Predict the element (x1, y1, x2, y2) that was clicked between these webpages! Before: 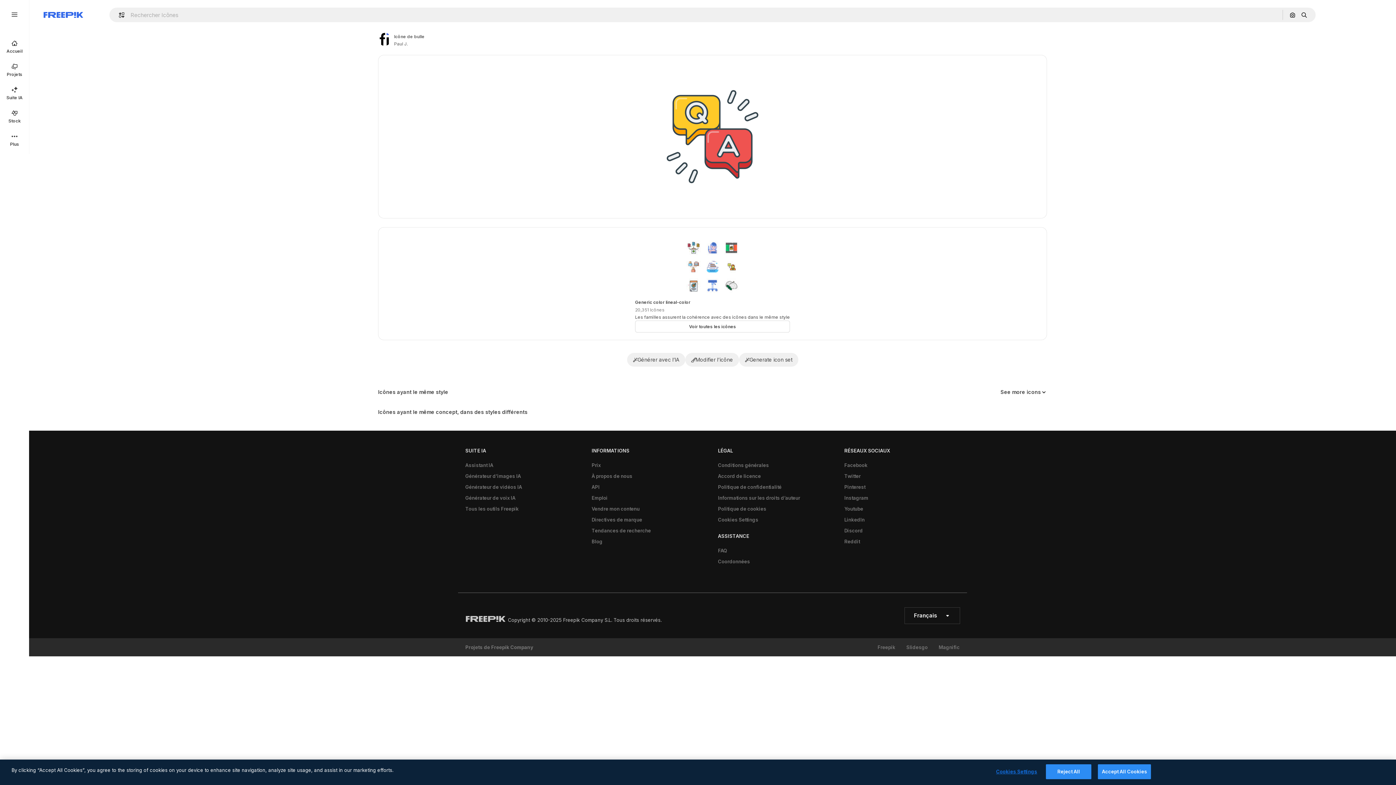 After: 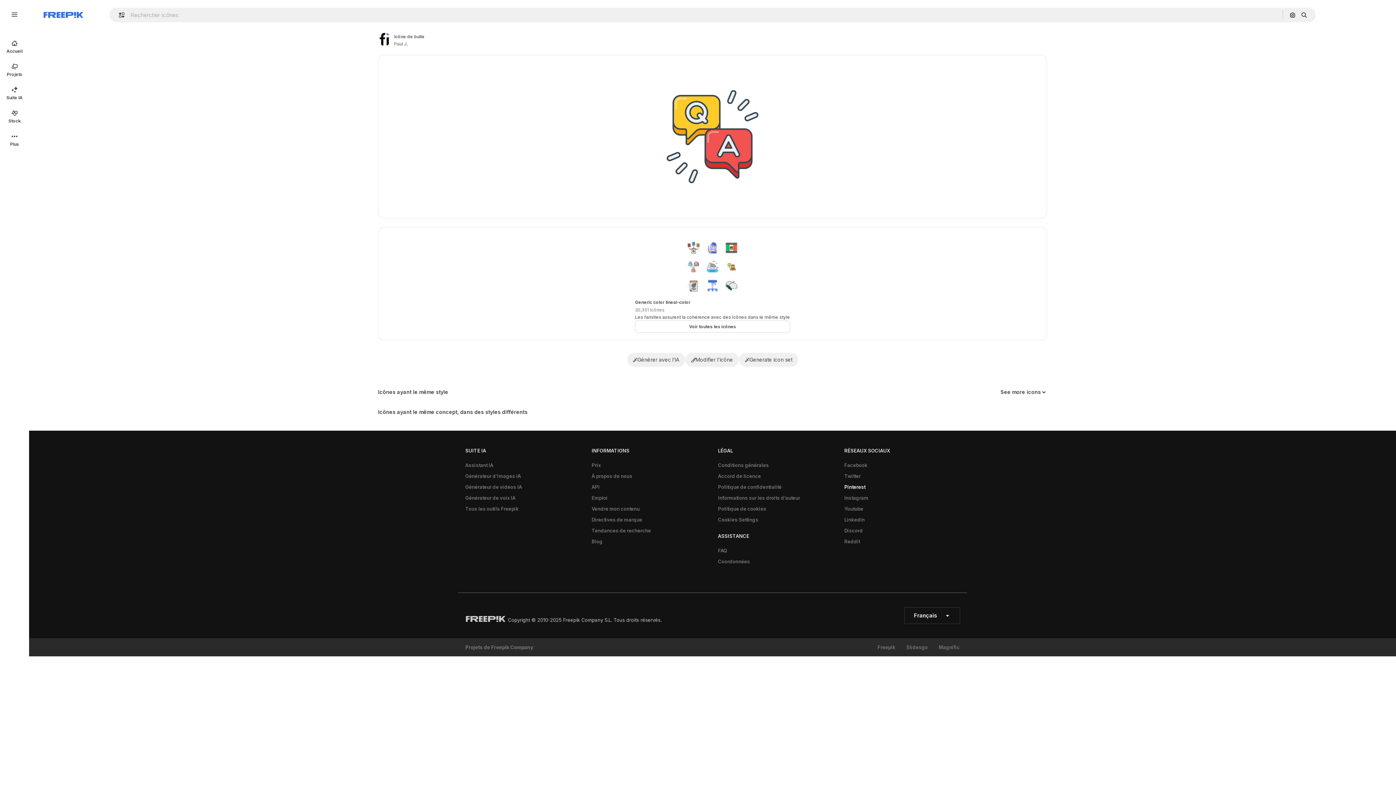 Action: bbox: (840, 481, 869, 492) label: Pinterest